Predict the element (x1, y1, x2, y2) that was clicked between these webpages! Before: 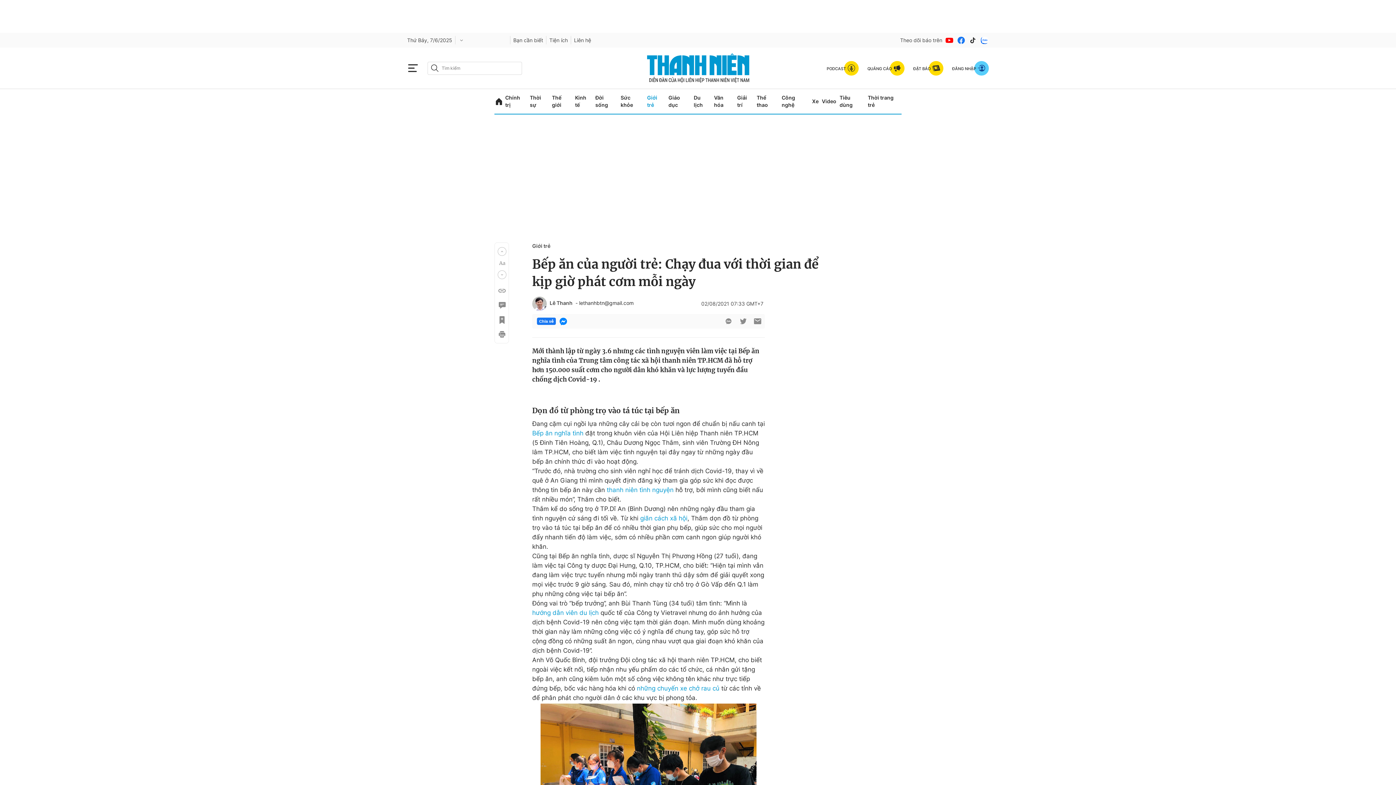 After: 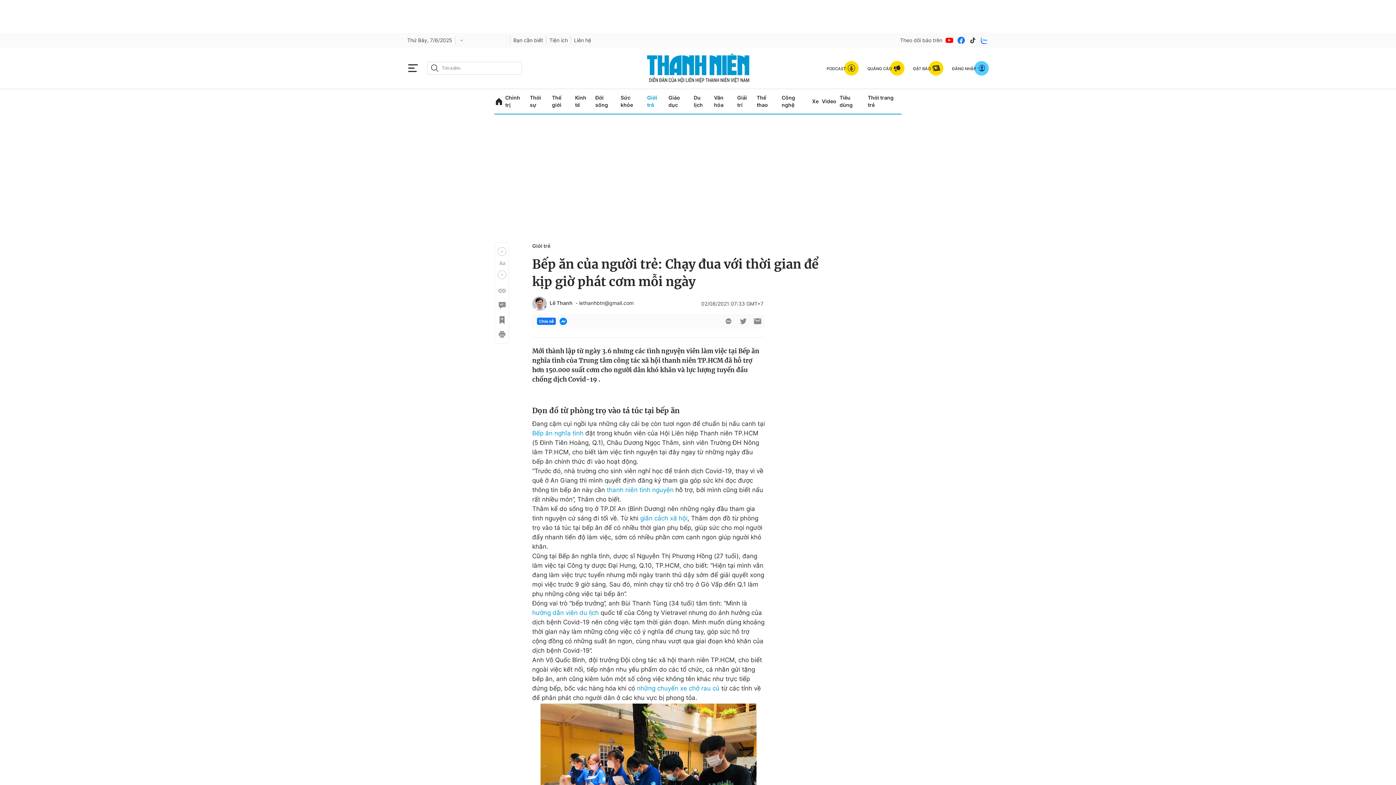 Action: bbox: (637, 685, 719, 692) label: những chuyến xe chở rau củ